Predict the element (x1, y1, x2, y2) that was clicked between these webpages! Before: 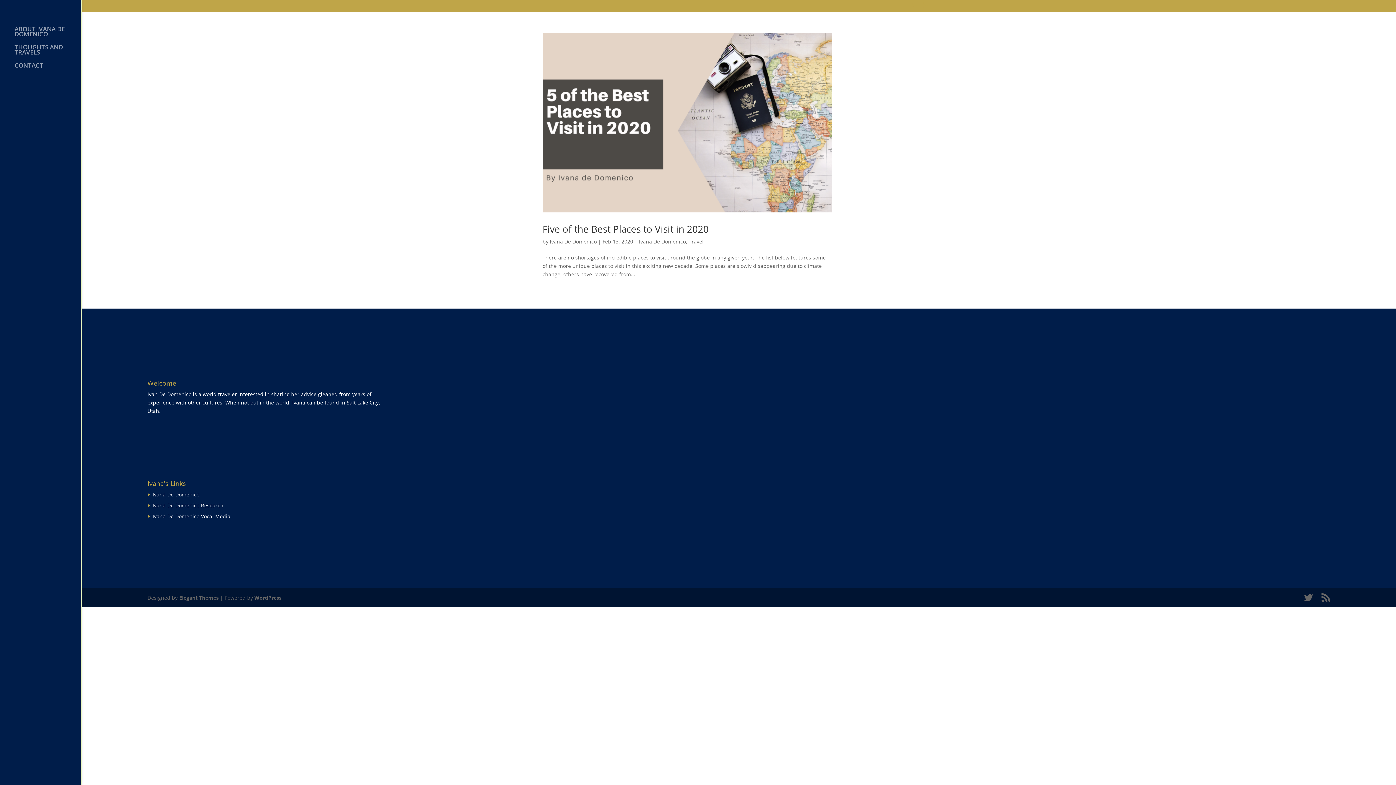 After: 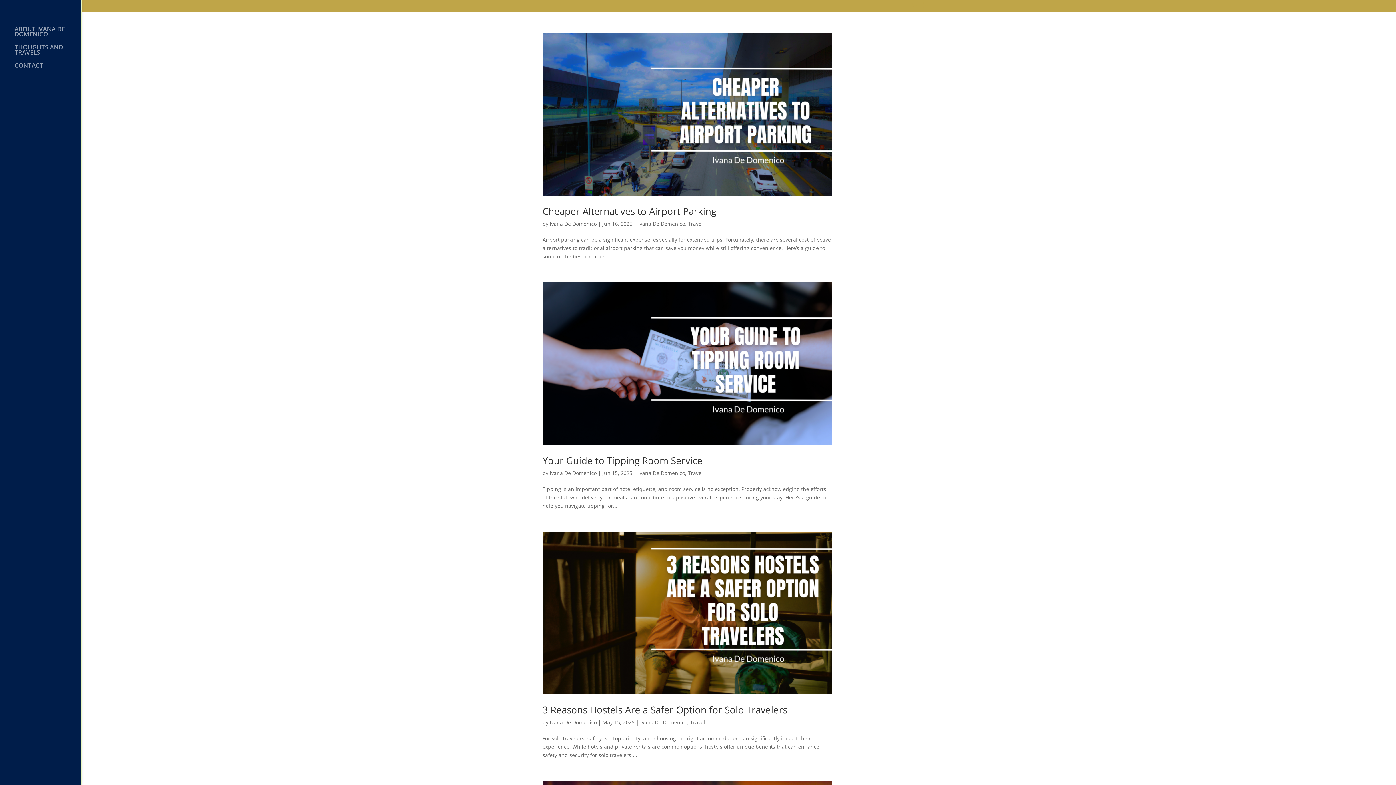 Action: label: Travel bbox: (688, 238, 703, 245)